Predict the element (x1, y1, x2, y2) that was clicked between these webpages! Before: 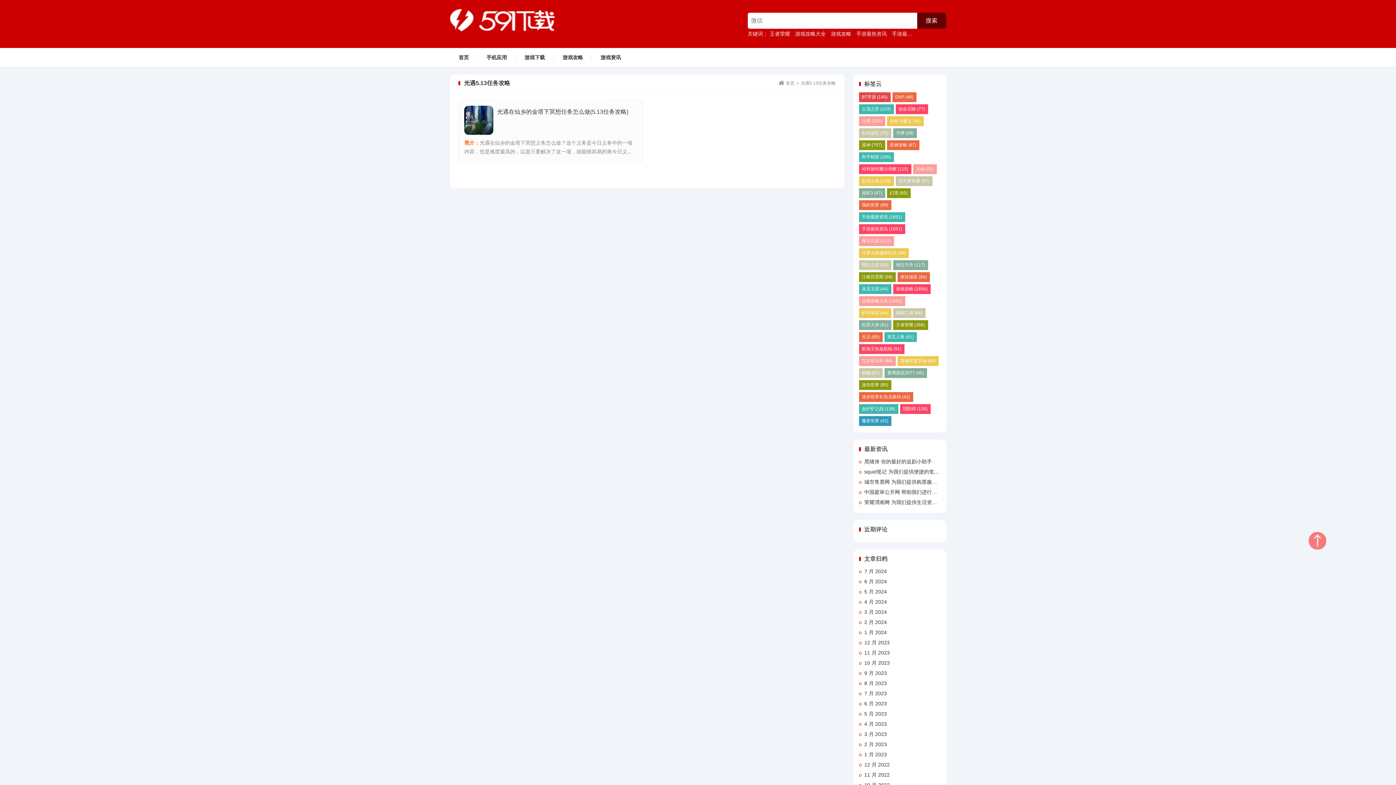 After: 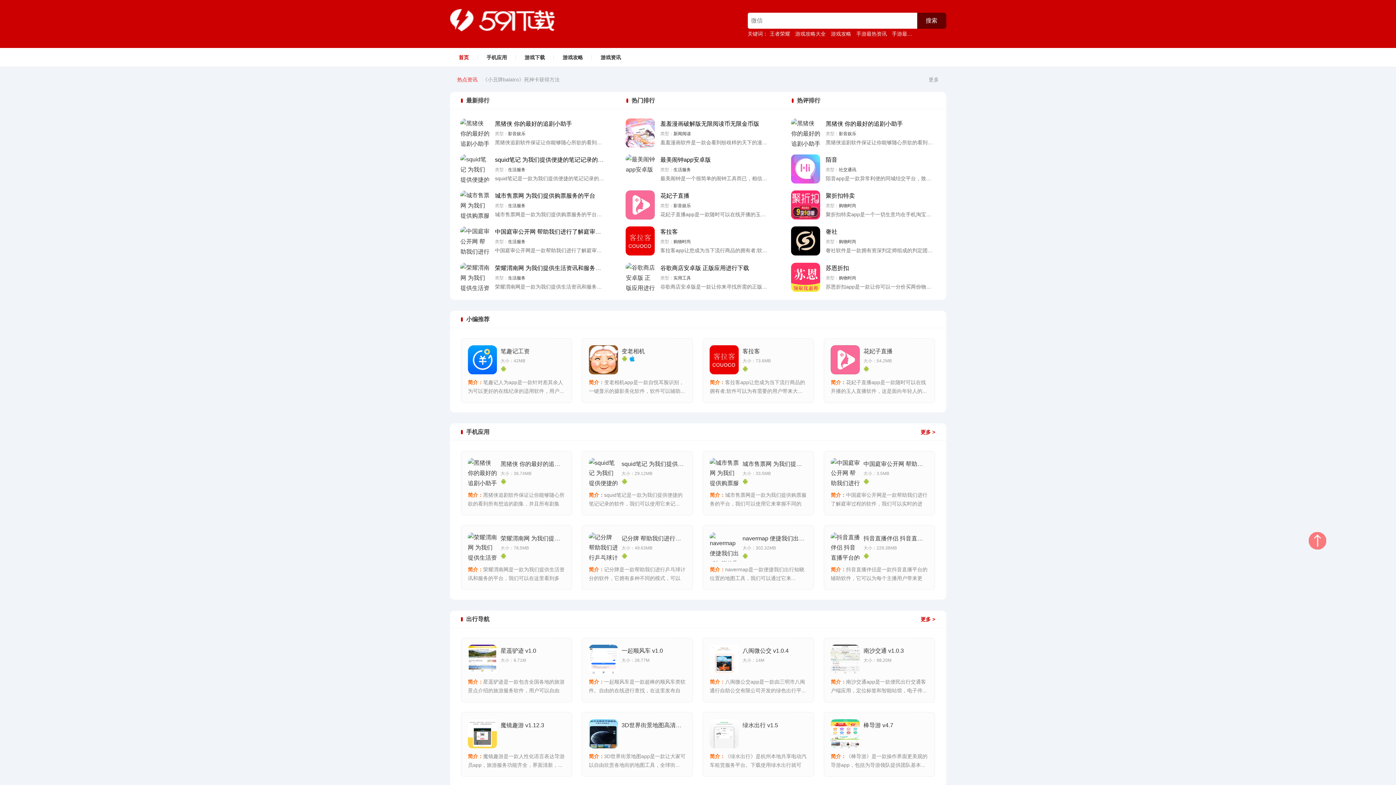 Action: label: 首页 bbox: (778, 80, 794, 85)